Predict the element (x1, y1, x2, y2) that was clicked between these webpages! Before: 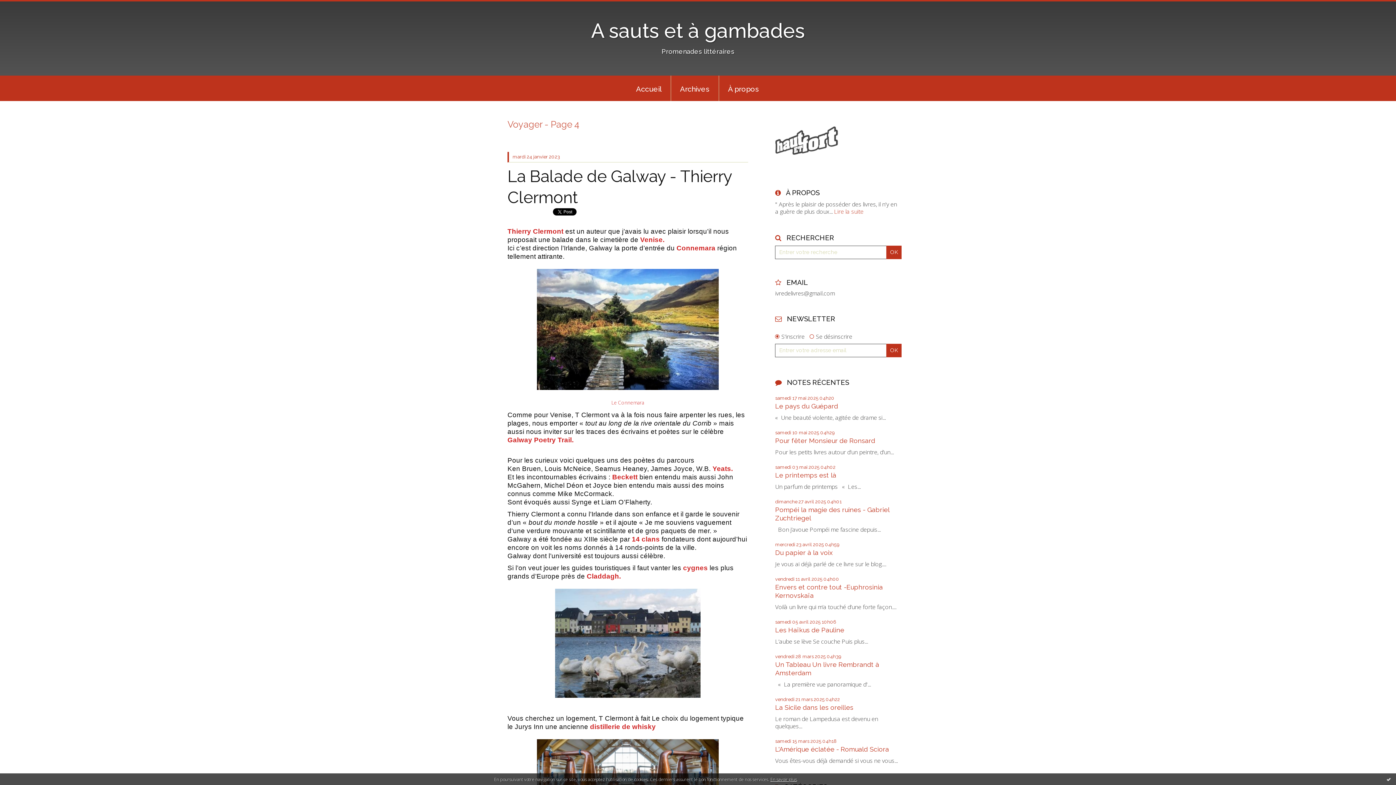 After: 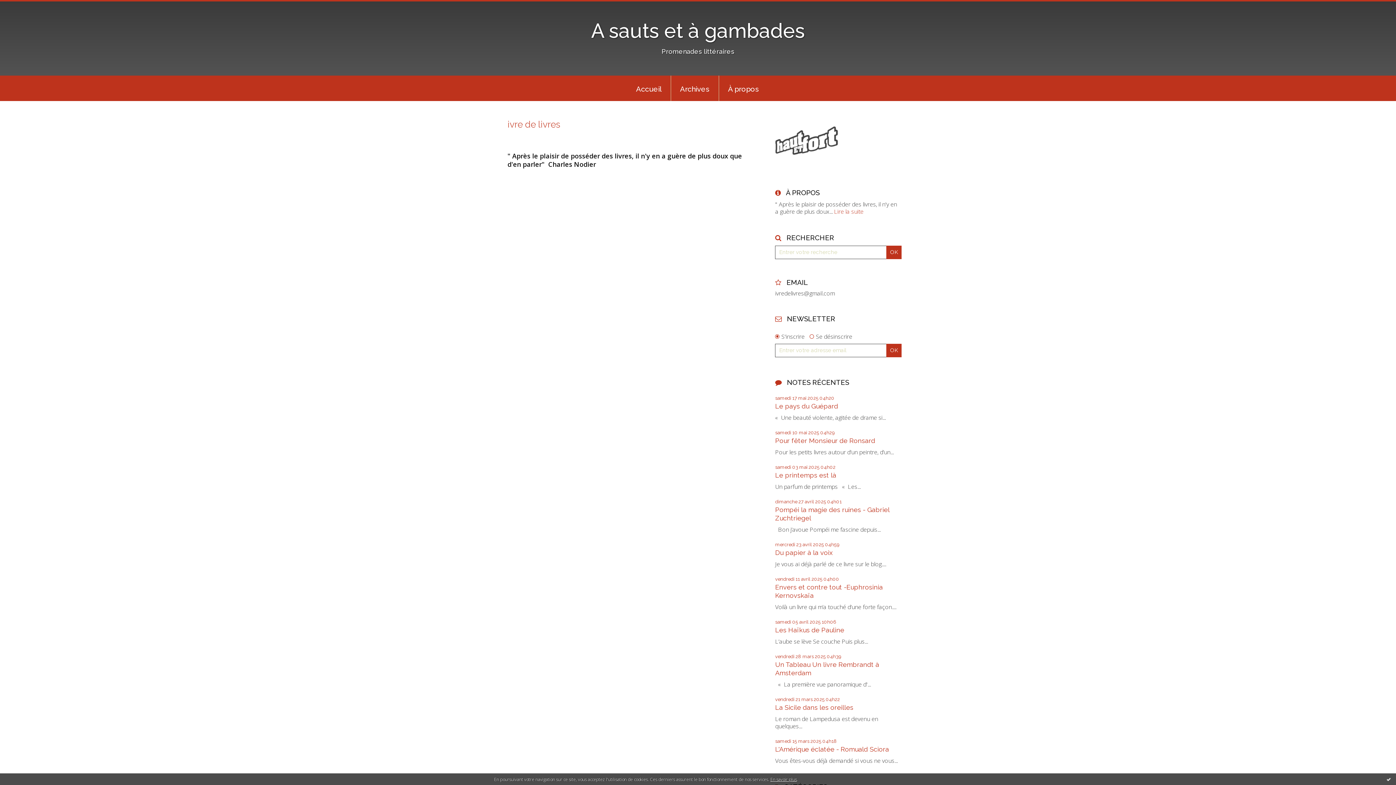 Action: bbox: (719, 75, 768, 101) label: À propos